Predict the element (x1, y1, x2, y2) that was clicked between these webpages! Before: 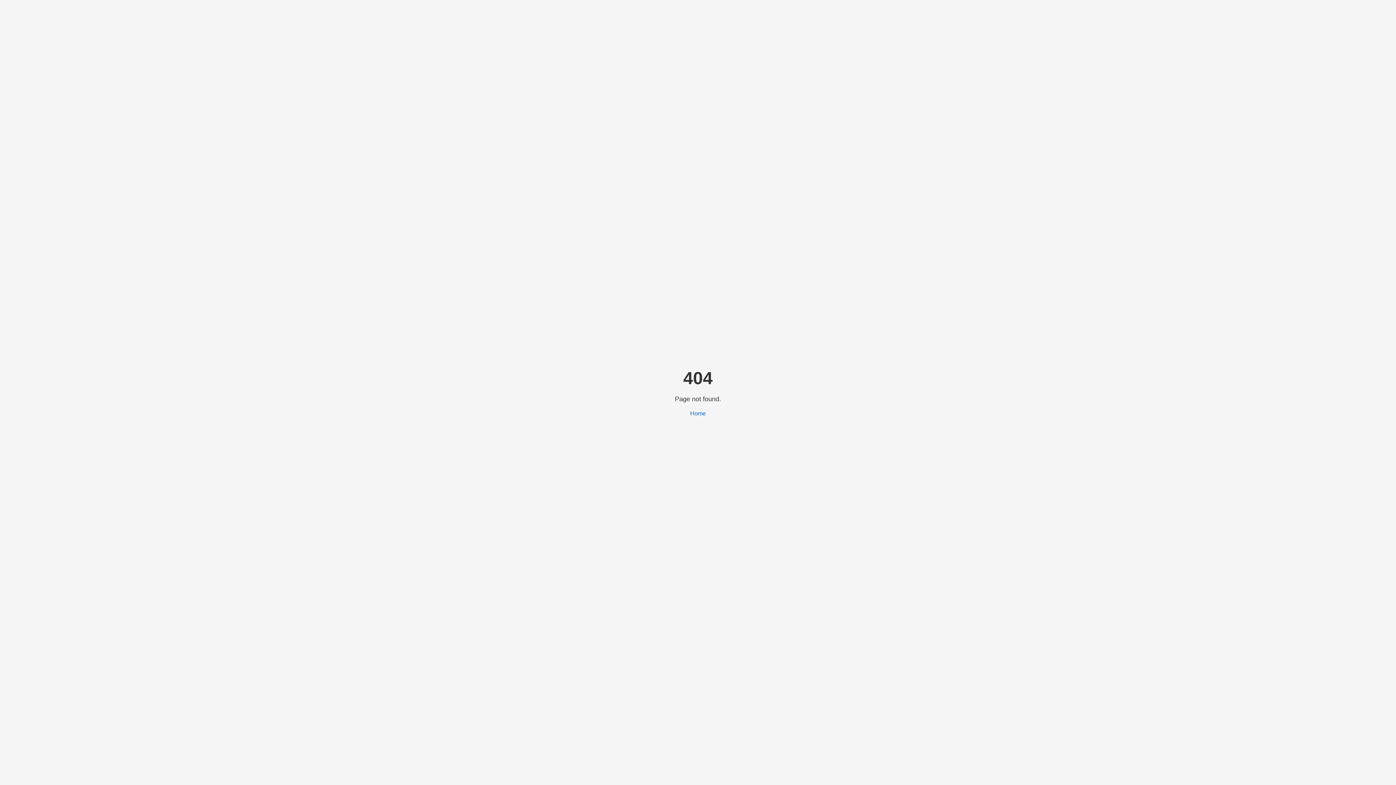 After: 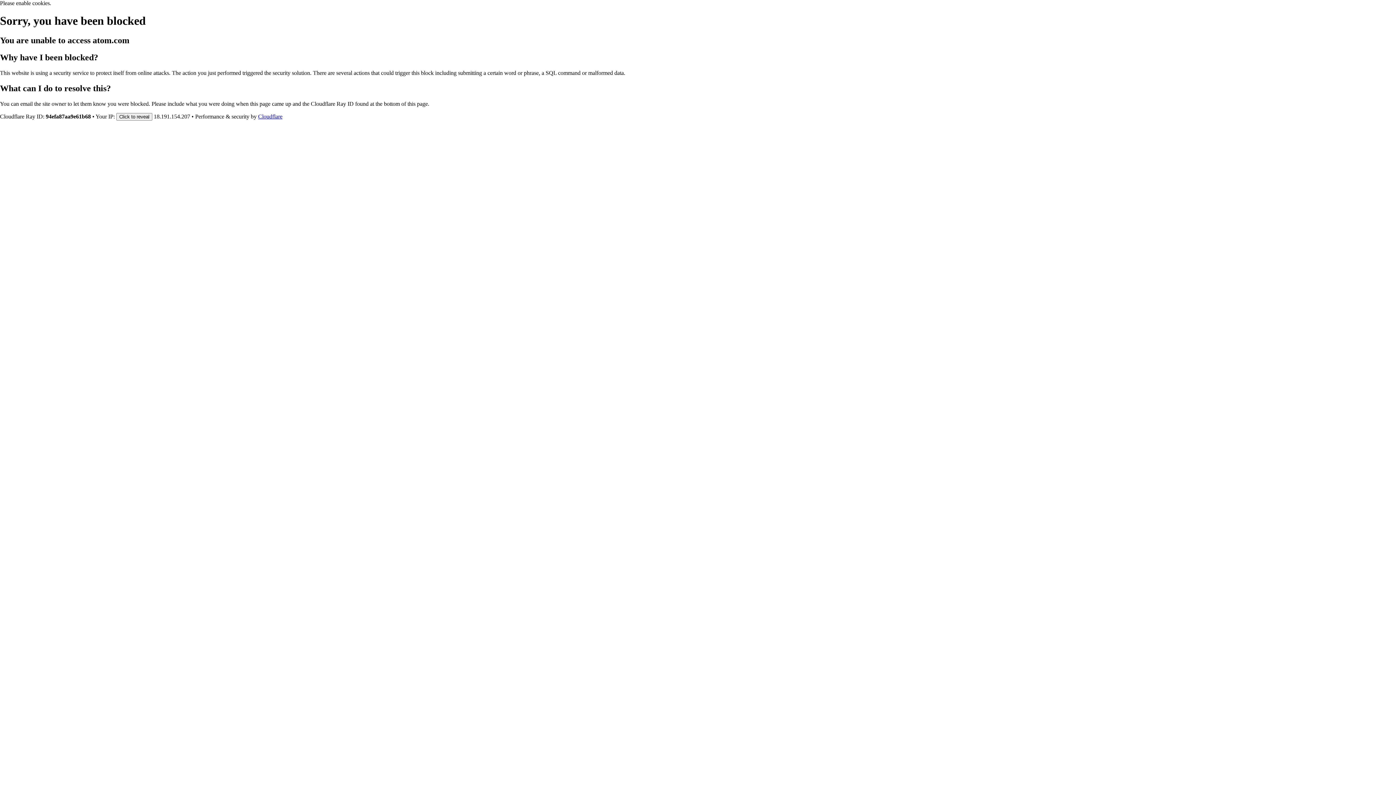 Action: bbox: (690, 410, 706, 416) label: Home